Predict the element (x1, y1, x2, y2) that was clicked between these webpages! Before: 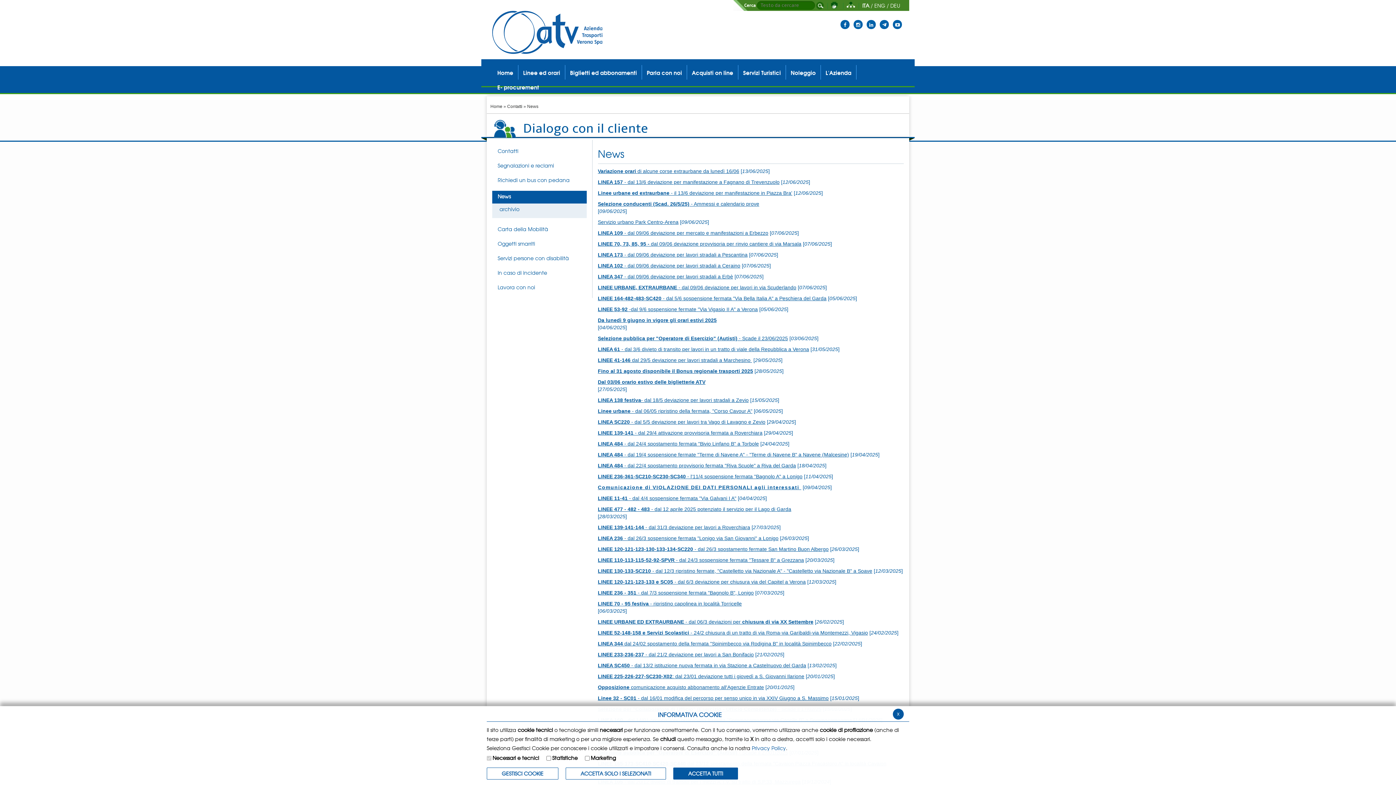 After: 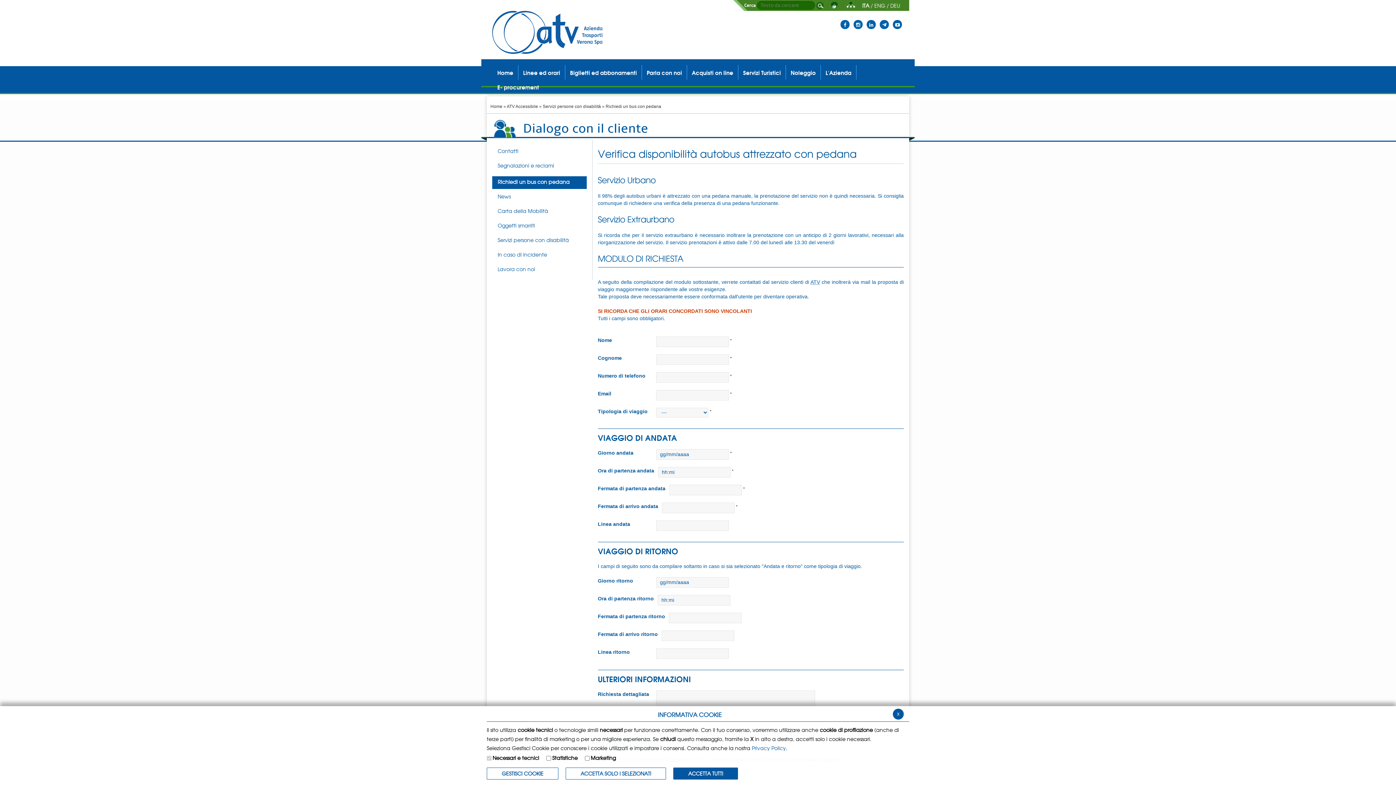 Action: label: Richiedi un bus con pedana bbox: (492, 176, 586, 187)